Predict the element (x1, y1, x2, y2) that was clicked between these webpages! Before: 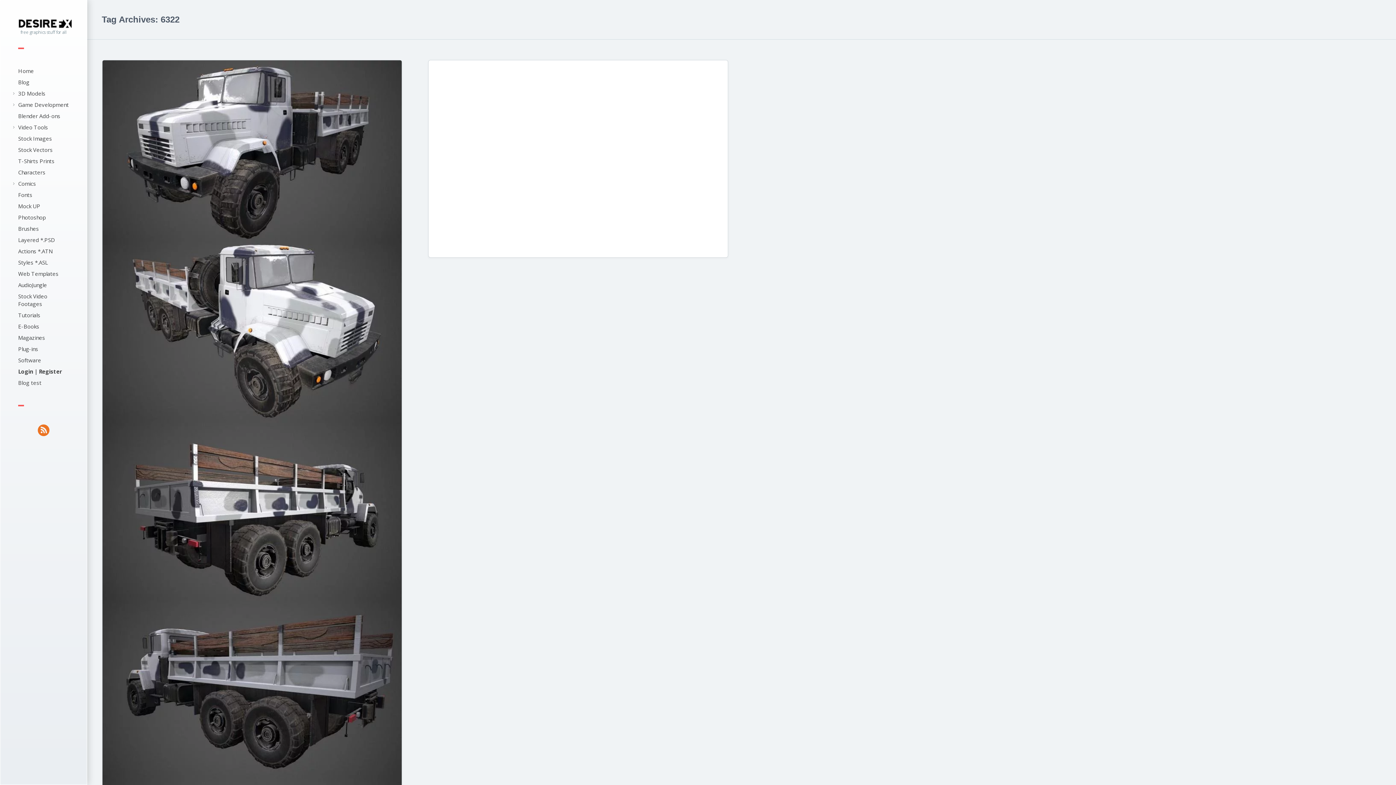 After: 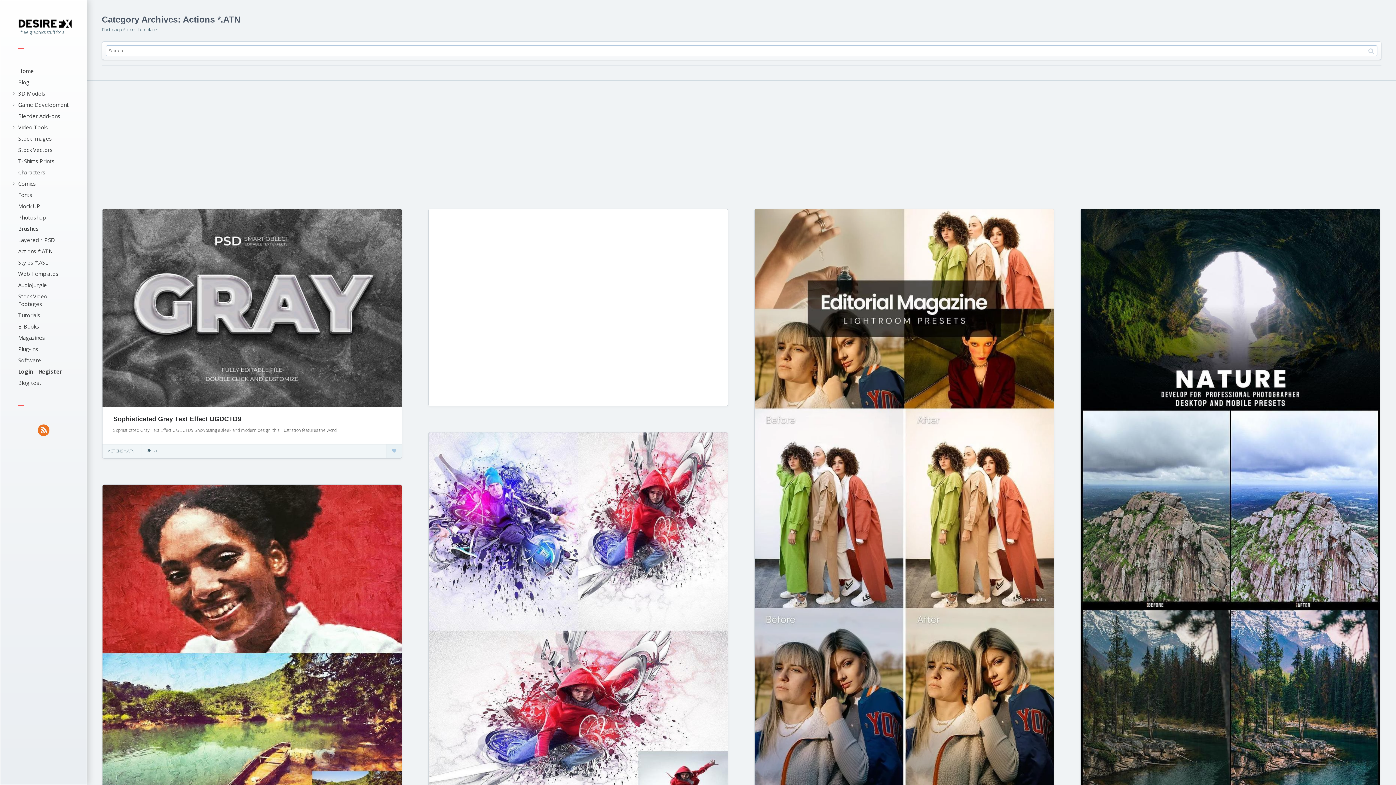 Action: label: Actions *.ATN bbox: (18, 247, 52, 254)